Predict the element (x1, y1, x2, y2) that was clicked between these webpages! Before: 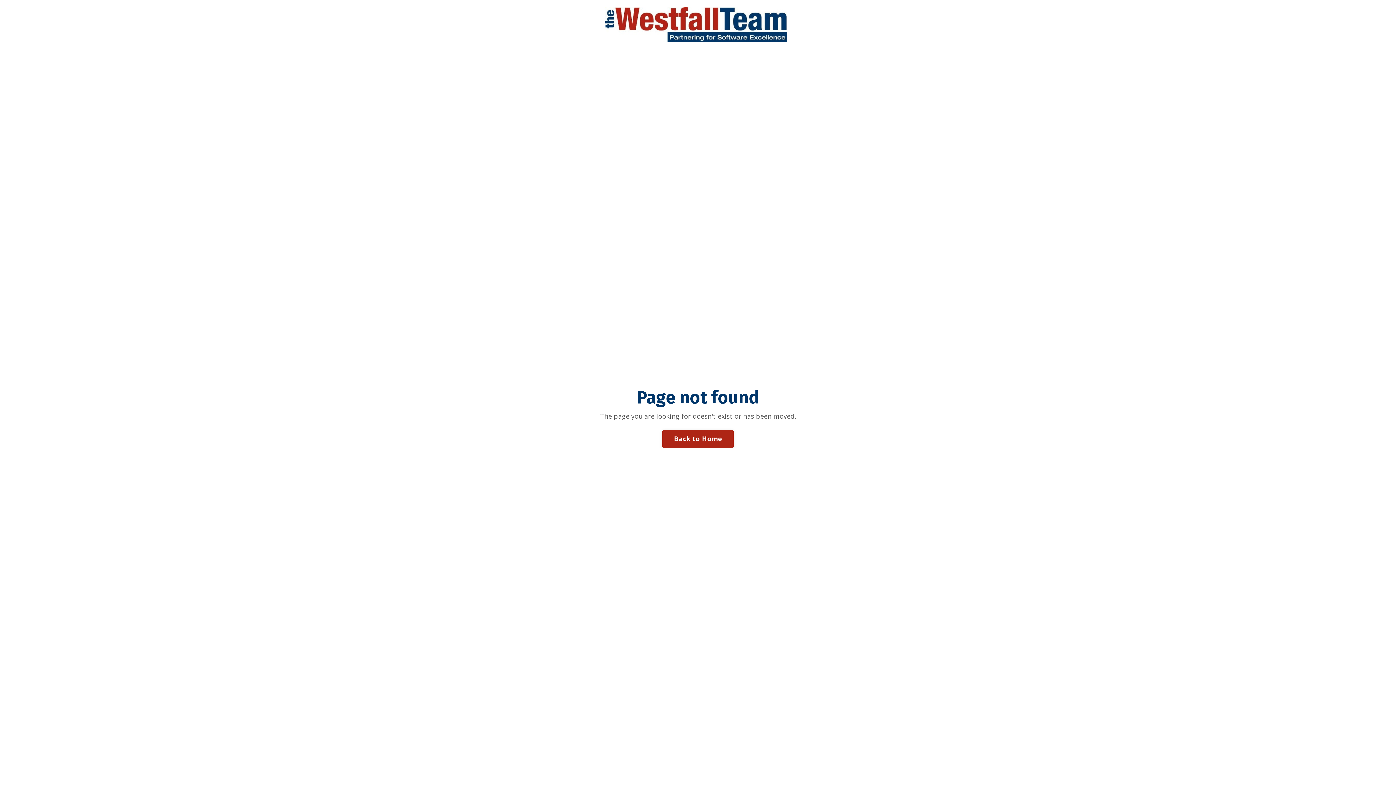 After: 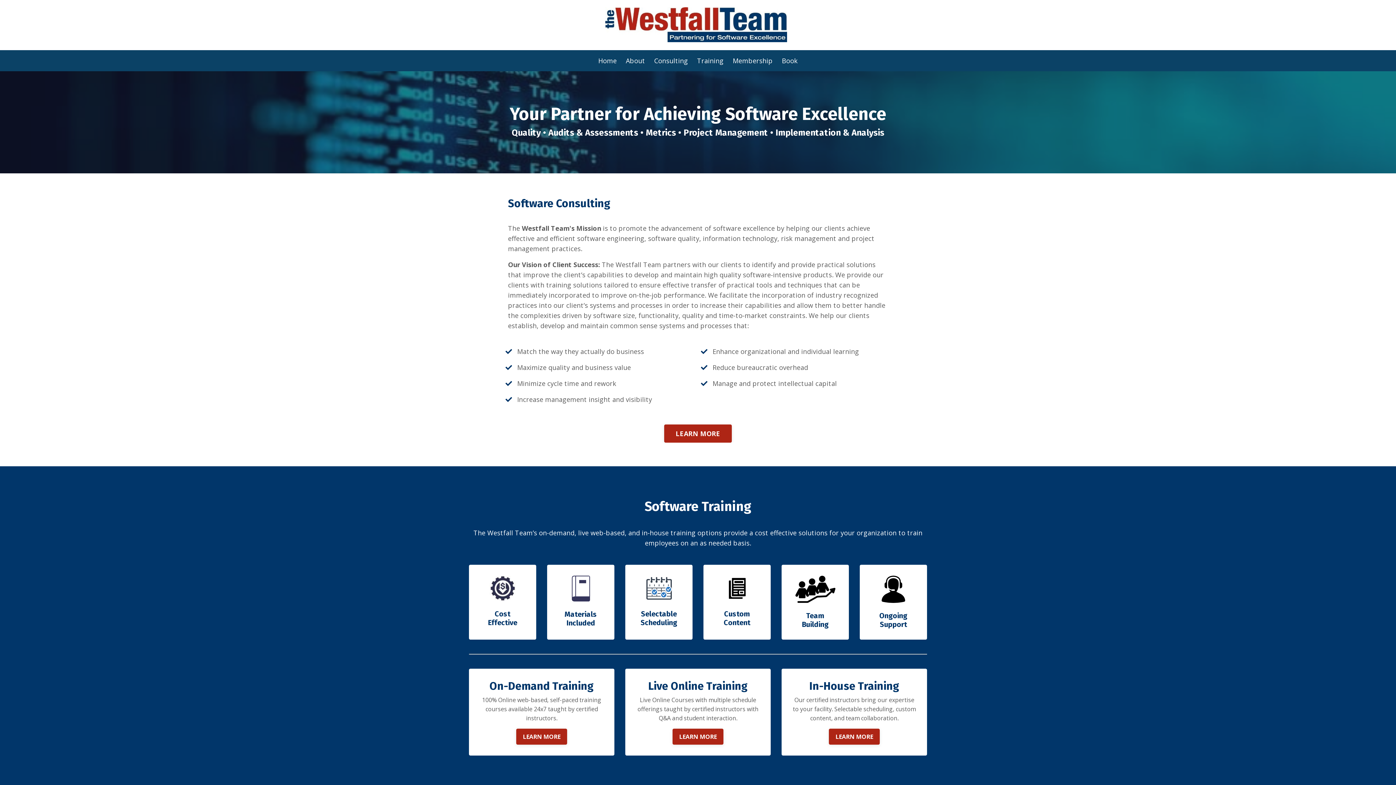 Action: bbox: (605, 7, 787, 42)